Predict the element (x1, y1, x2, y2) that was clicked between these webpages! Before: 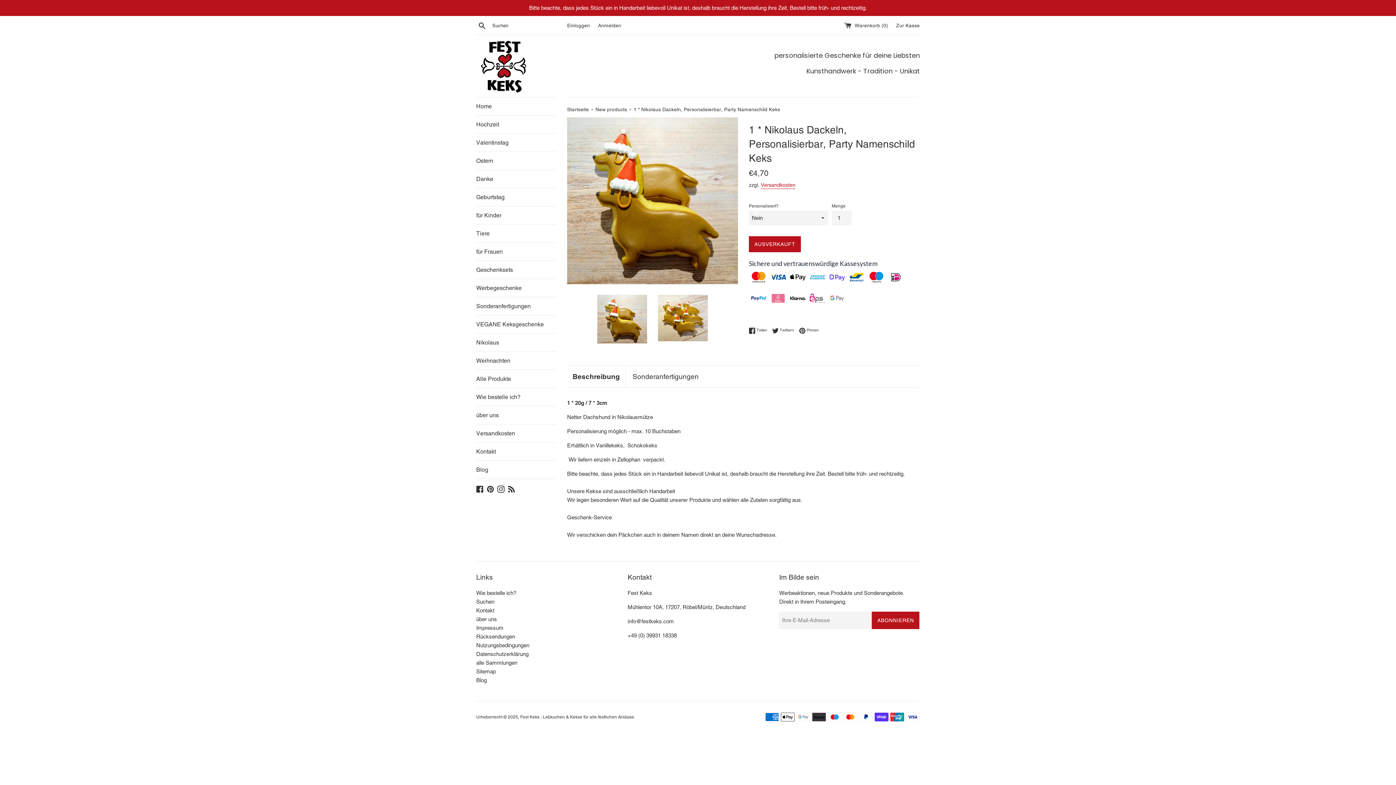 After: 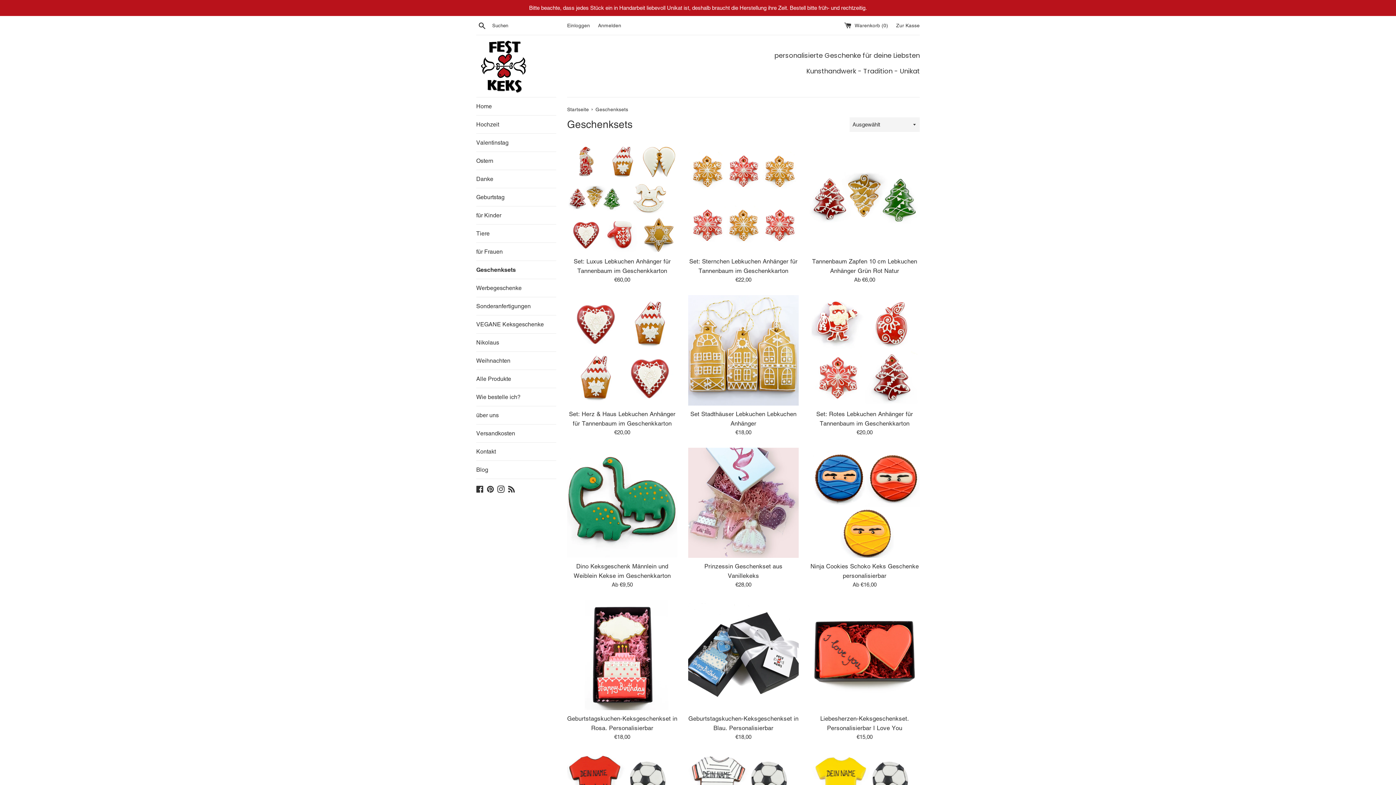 Action: bbox: (476, 261, 556, 278) label: Geschenksets